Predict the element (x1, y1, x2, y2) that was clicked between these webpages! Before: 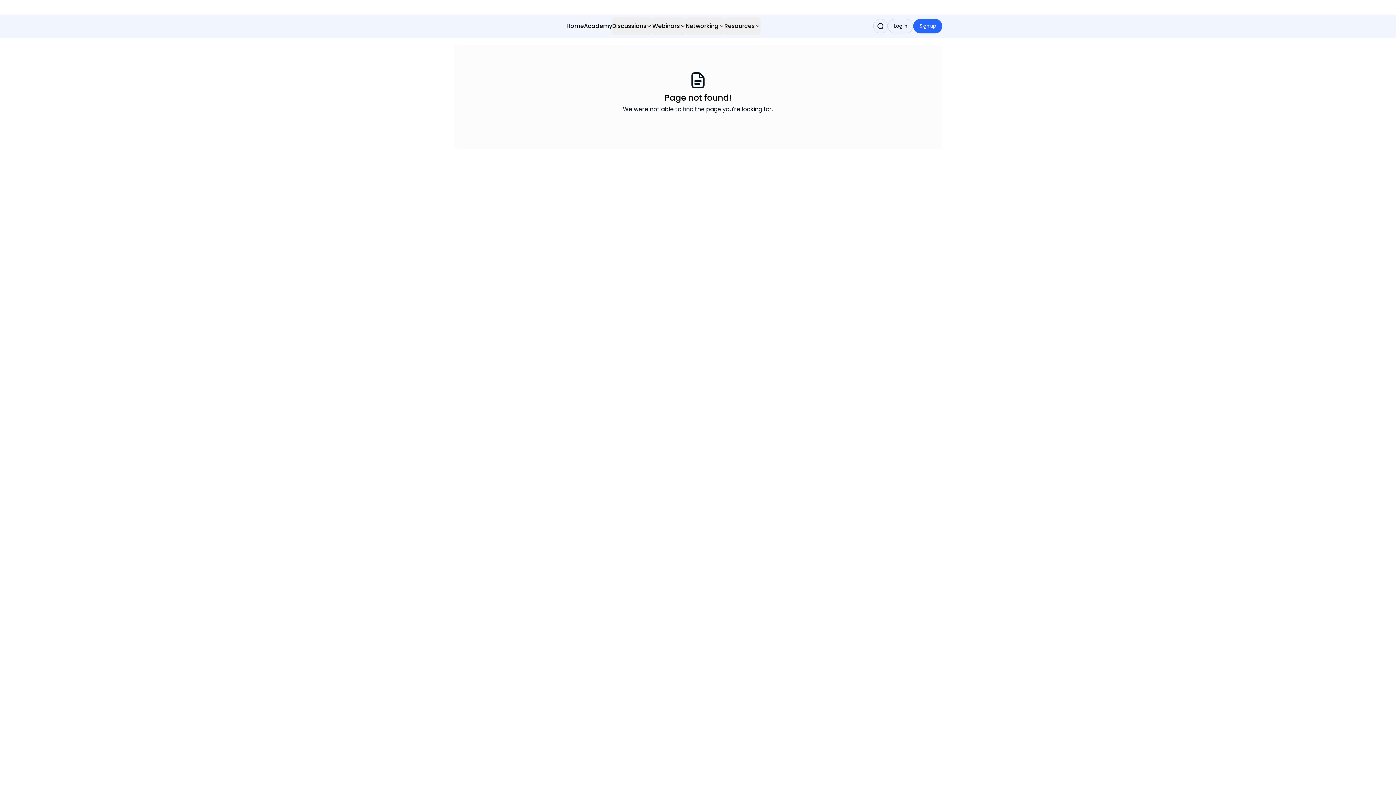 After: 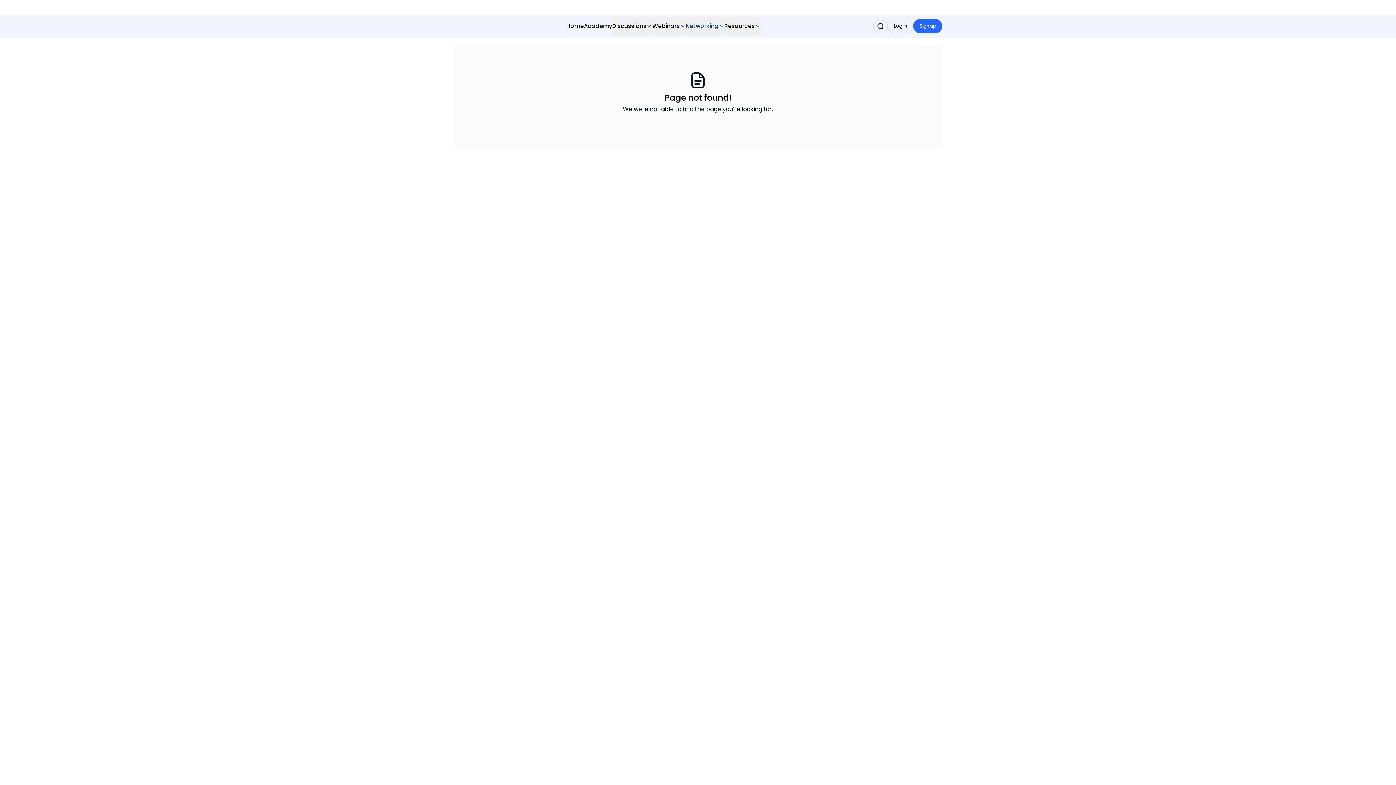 Action: label: Networking bbox: (685, 17, 724, 34)